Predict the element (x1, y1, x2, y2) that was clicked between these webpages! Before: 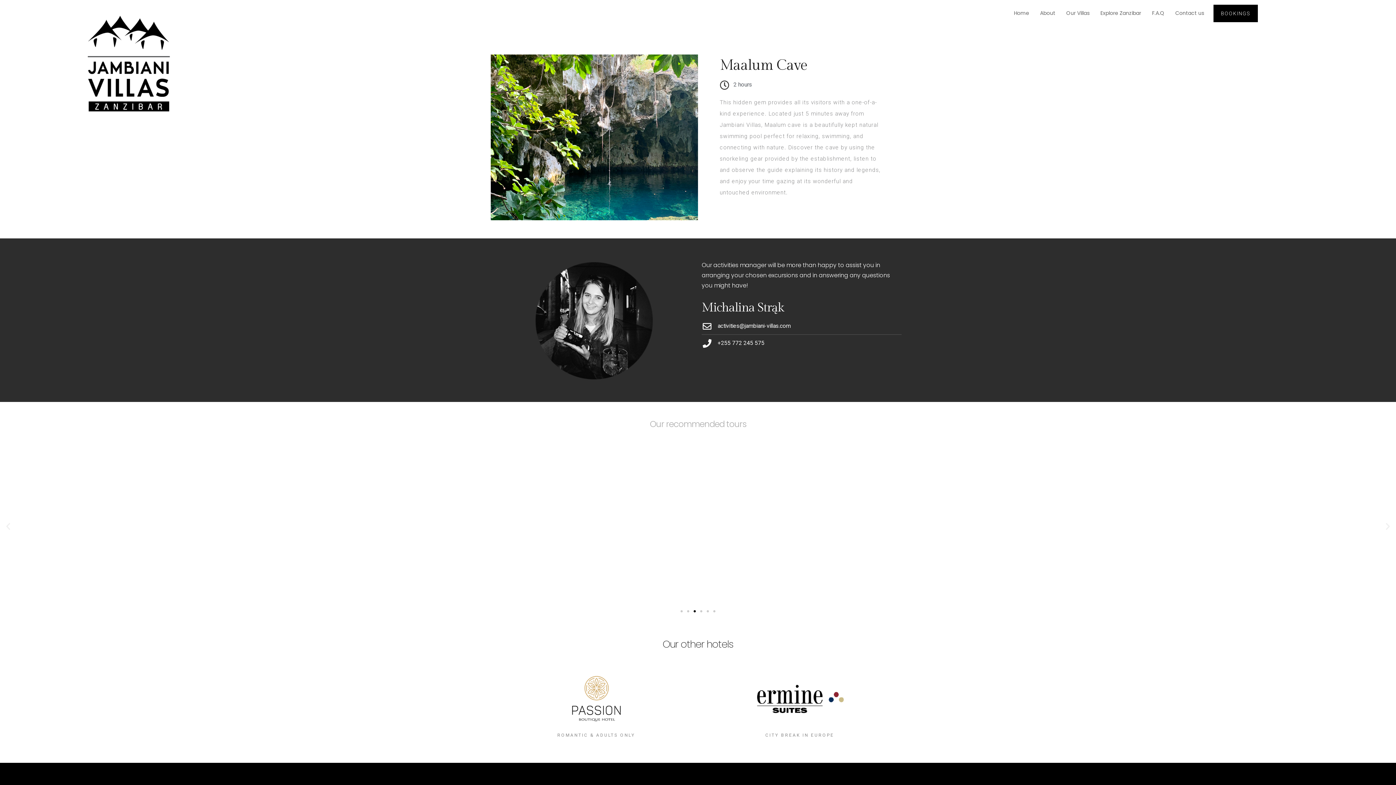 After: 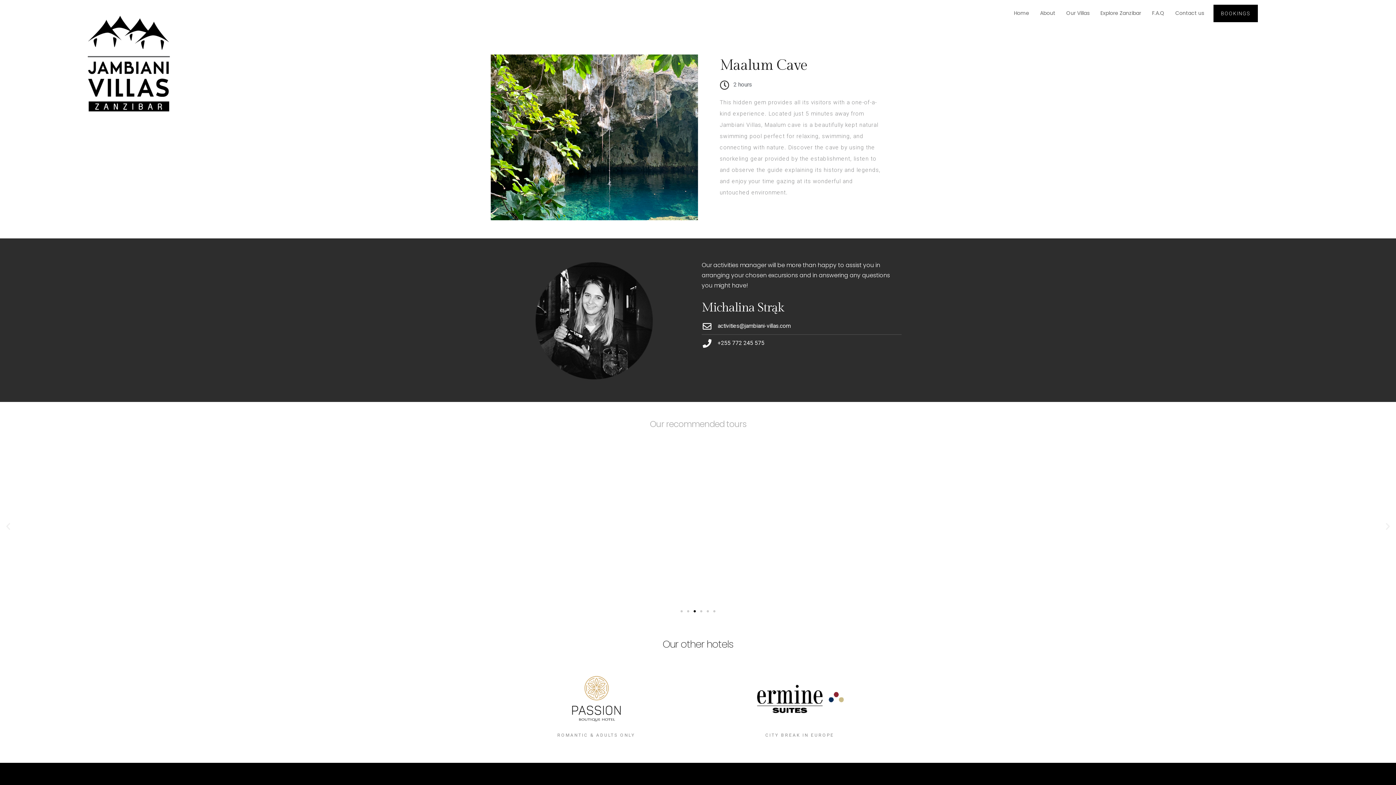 Action: bbox: (693, 610, 696, 612) label: Go to slide 3